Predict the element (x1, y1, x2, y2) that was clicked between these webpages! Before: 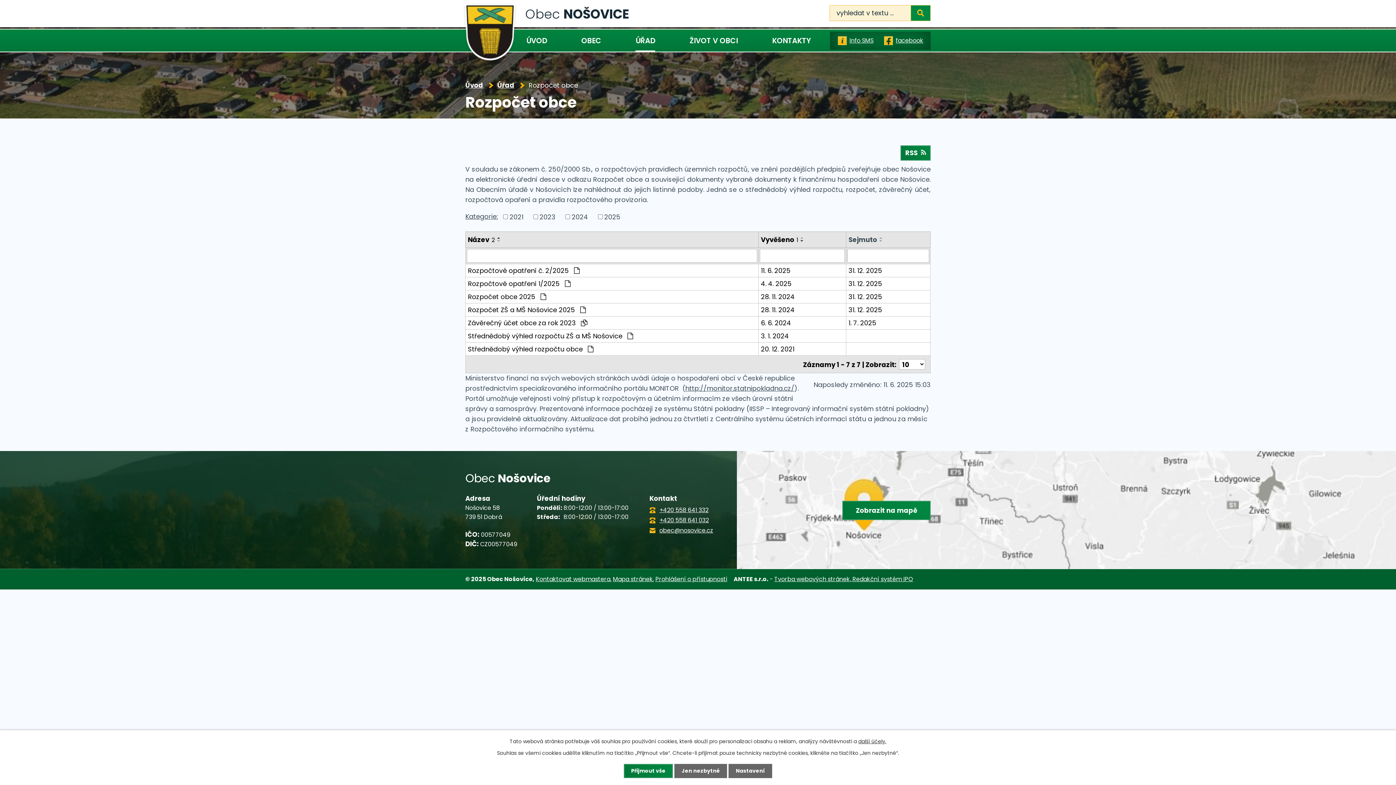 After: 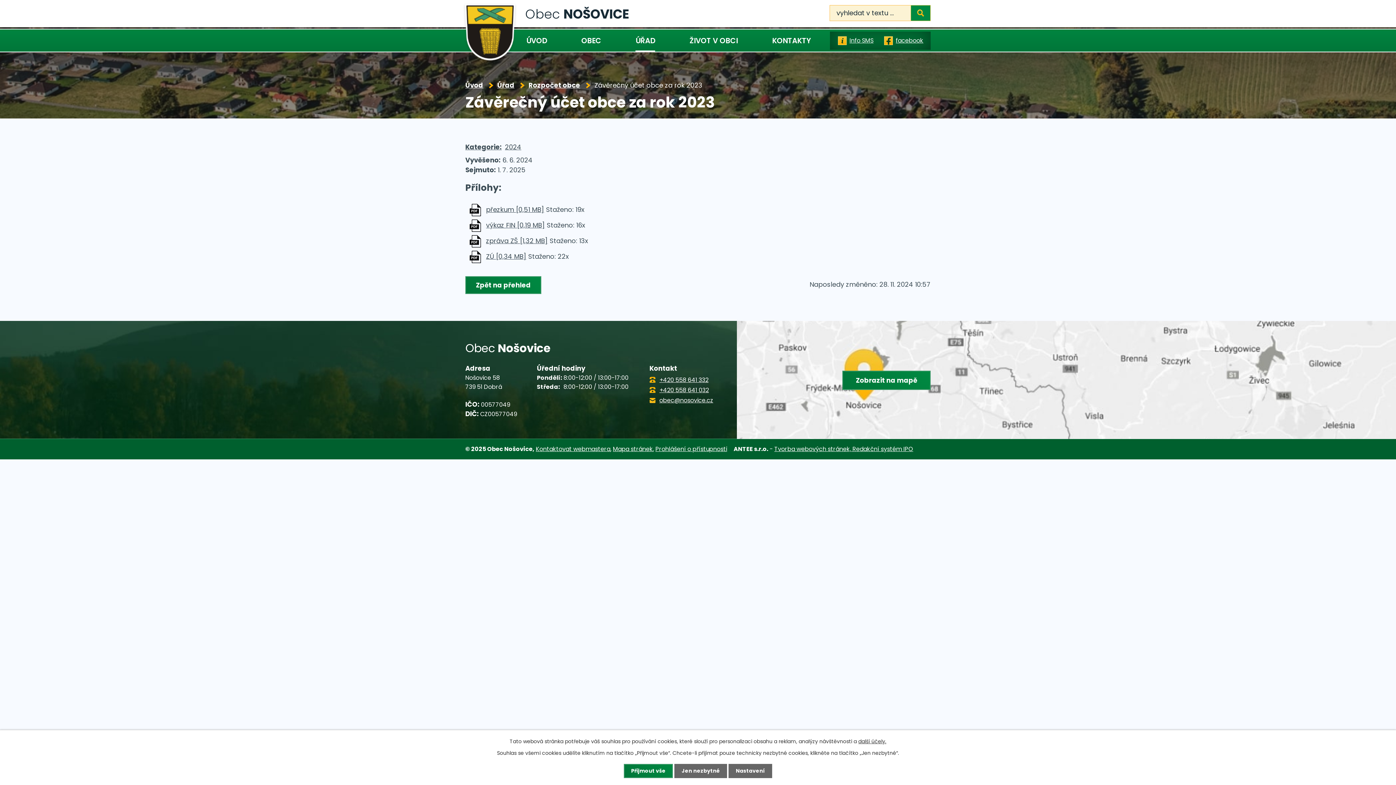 Action: bbox: (761, 318, 844, 328) label: 6. 6. 2024